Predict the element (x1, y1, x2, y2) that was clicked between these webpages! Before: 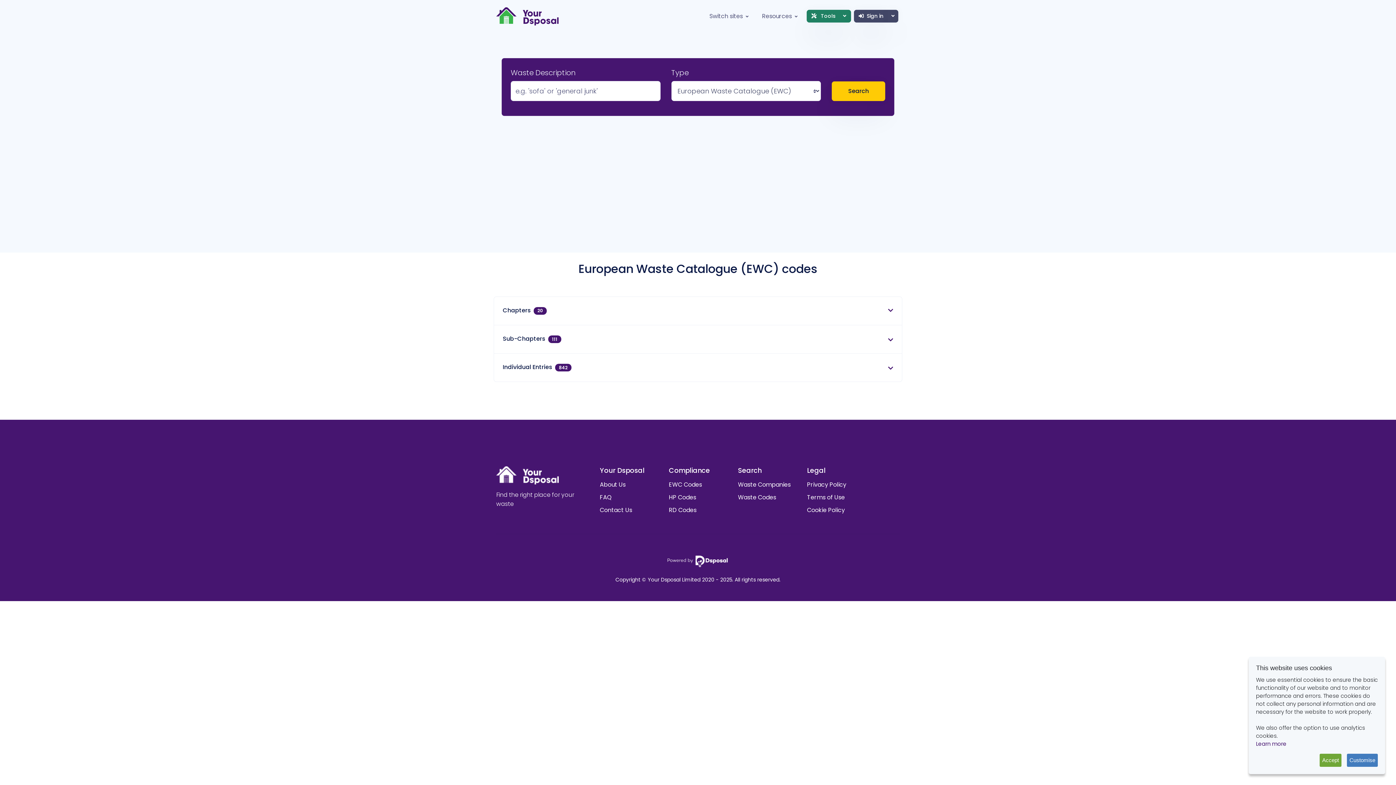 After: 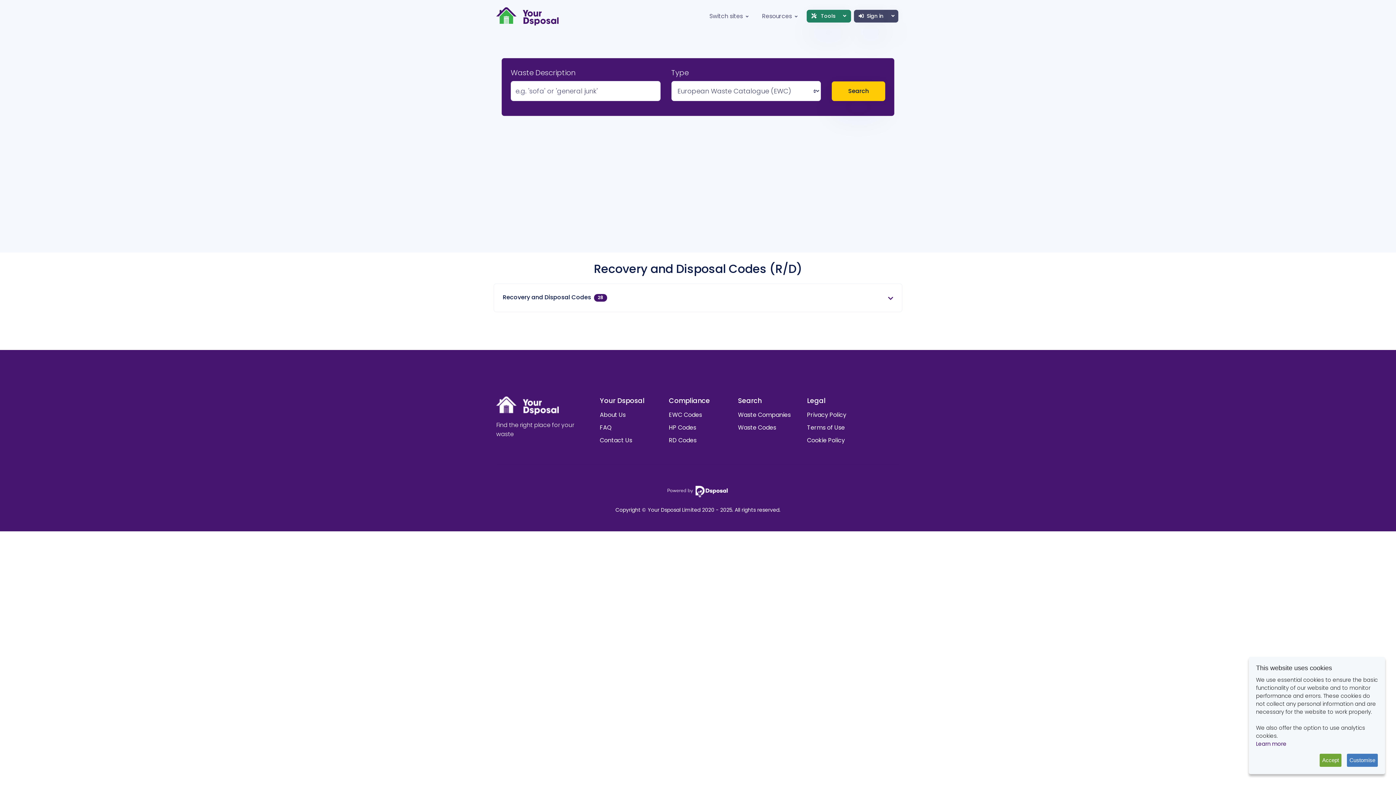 Action: bbox: (667, 504, 729, 516) label: RD Codes